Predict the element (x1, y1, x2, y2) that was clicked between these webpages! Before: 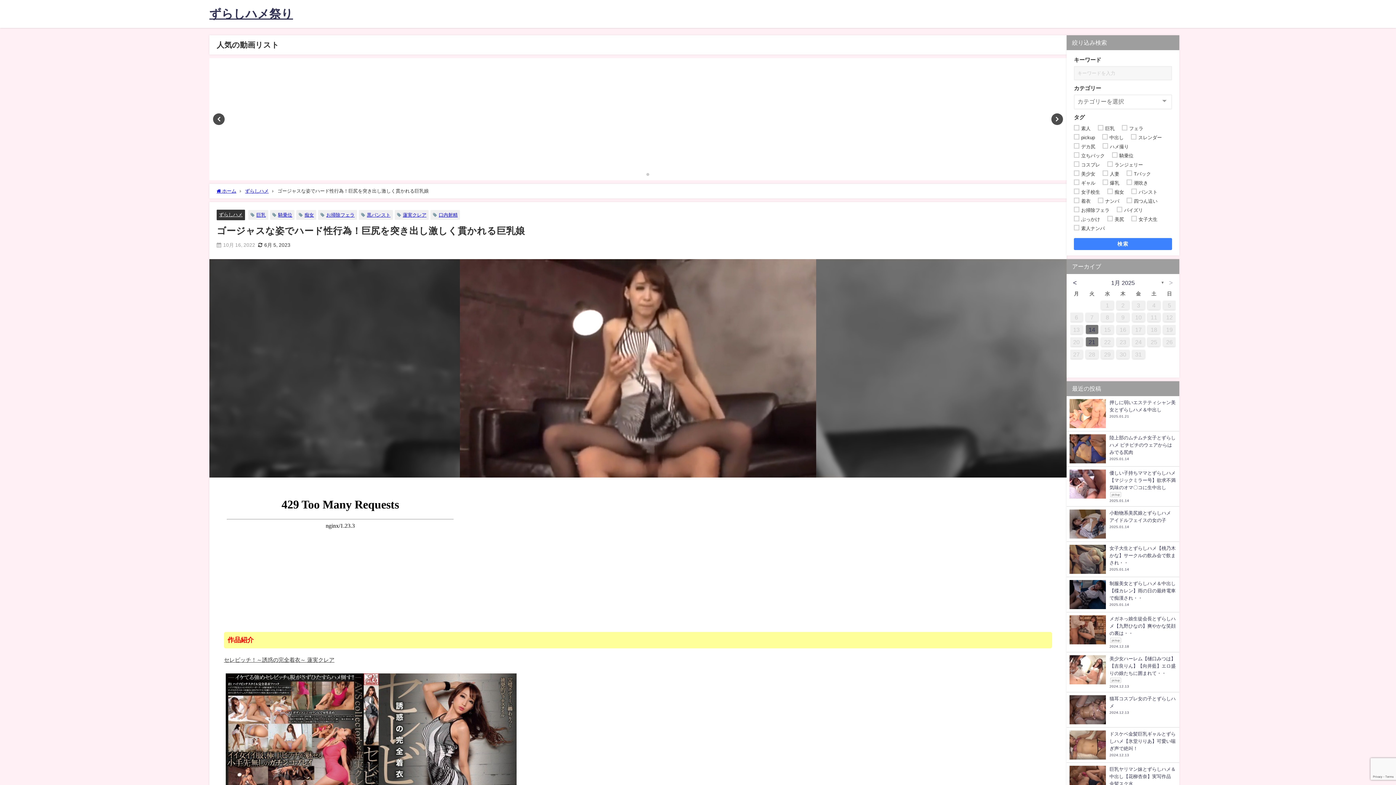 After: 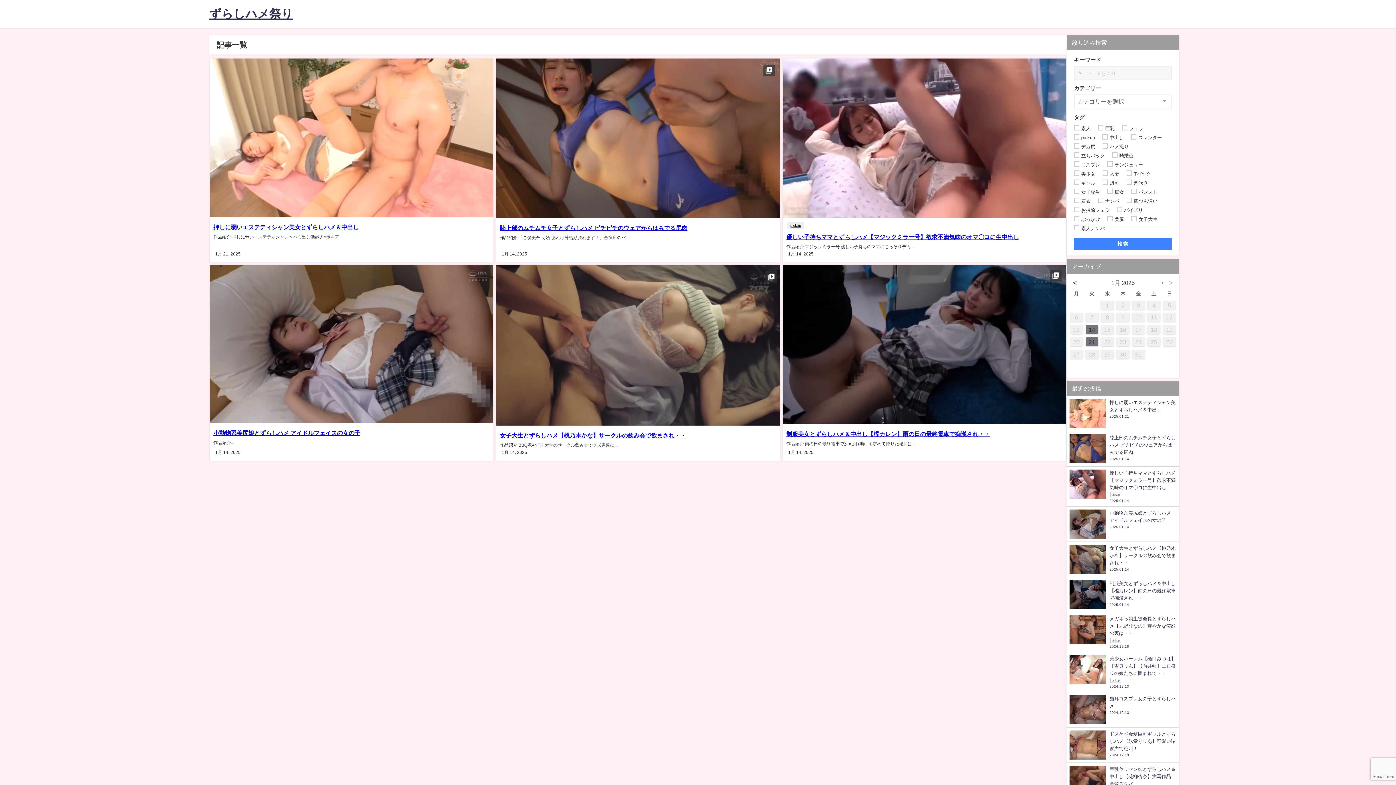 Action: bbox: (1080, 278, 1166, 287) label: 1月 2025